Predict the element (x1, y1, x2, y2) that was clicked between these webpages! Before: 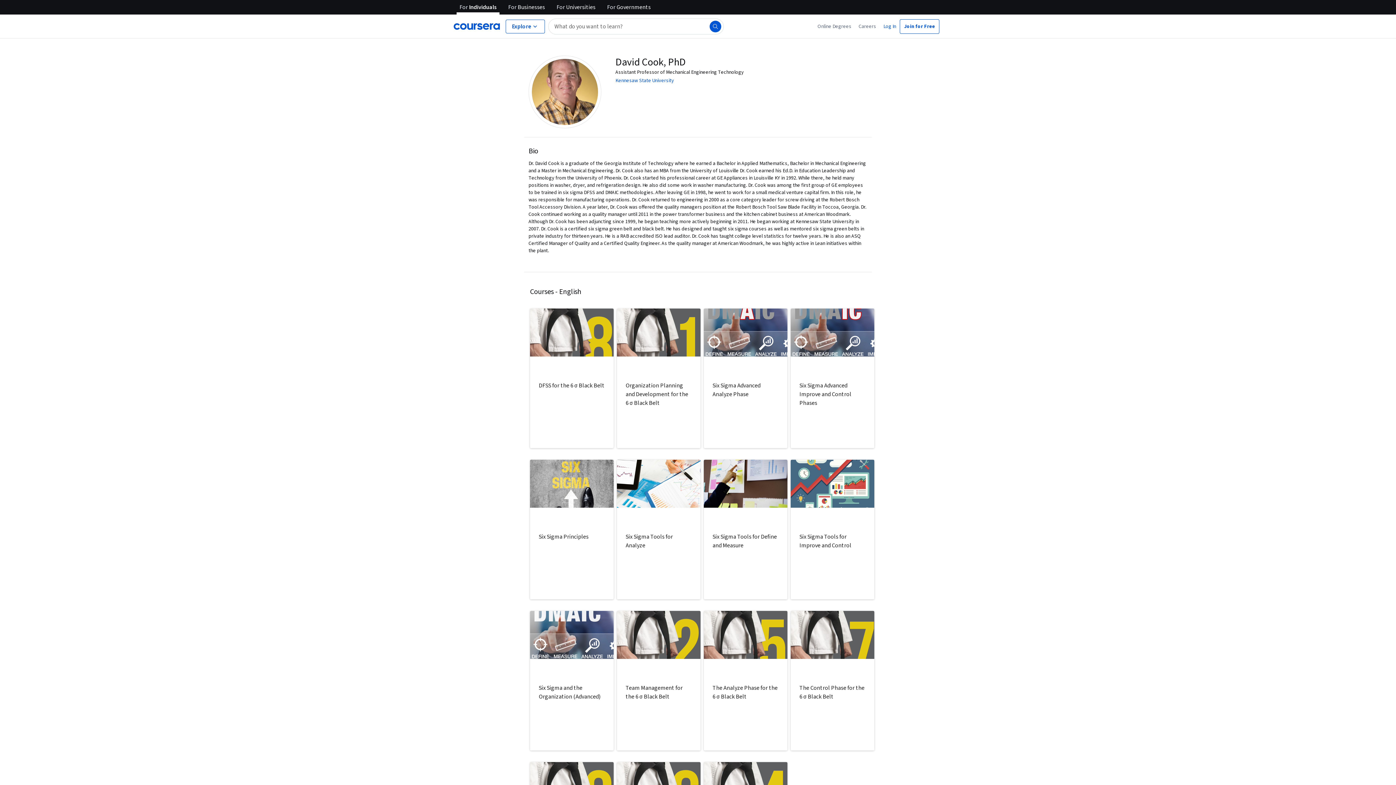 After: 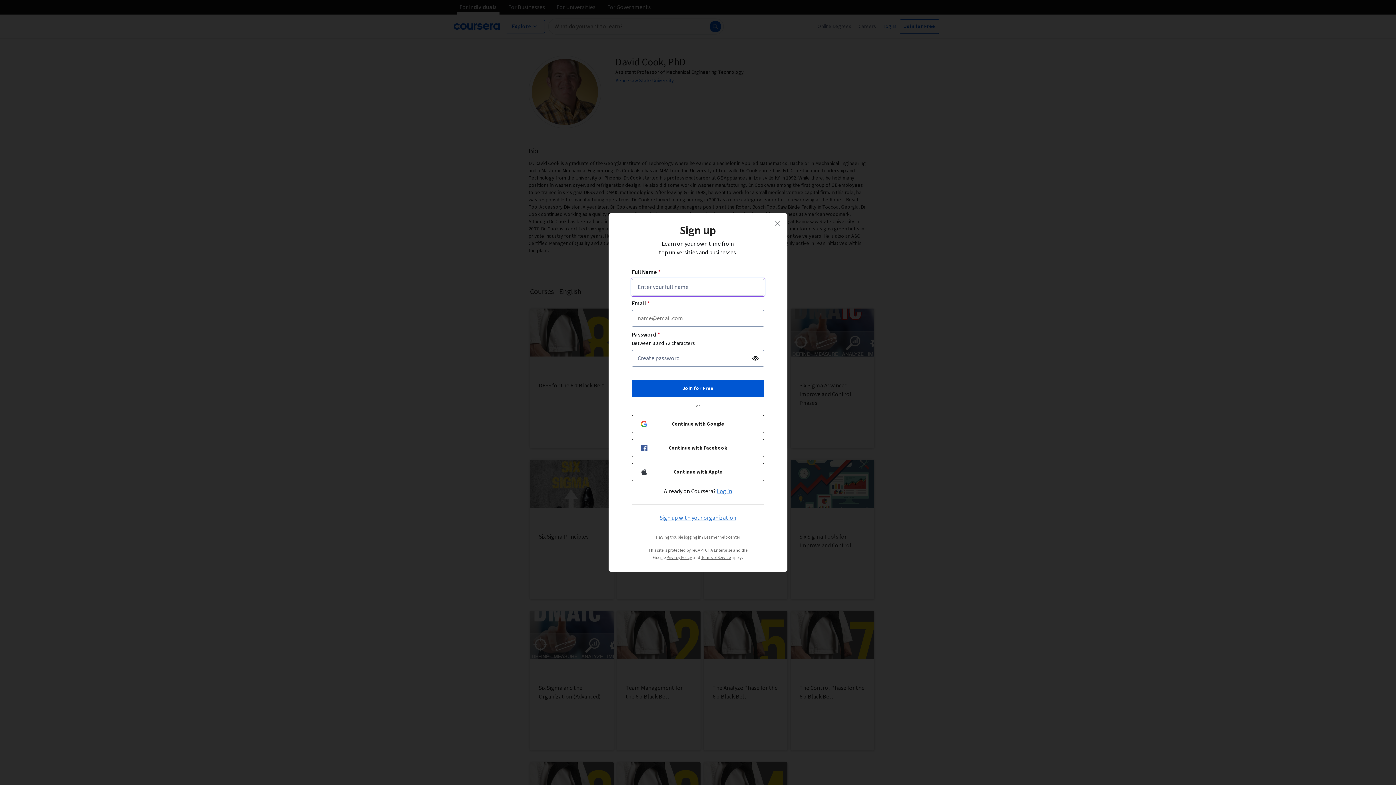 Action: label: Join for Free bbox: (900, 19, 939, 33)